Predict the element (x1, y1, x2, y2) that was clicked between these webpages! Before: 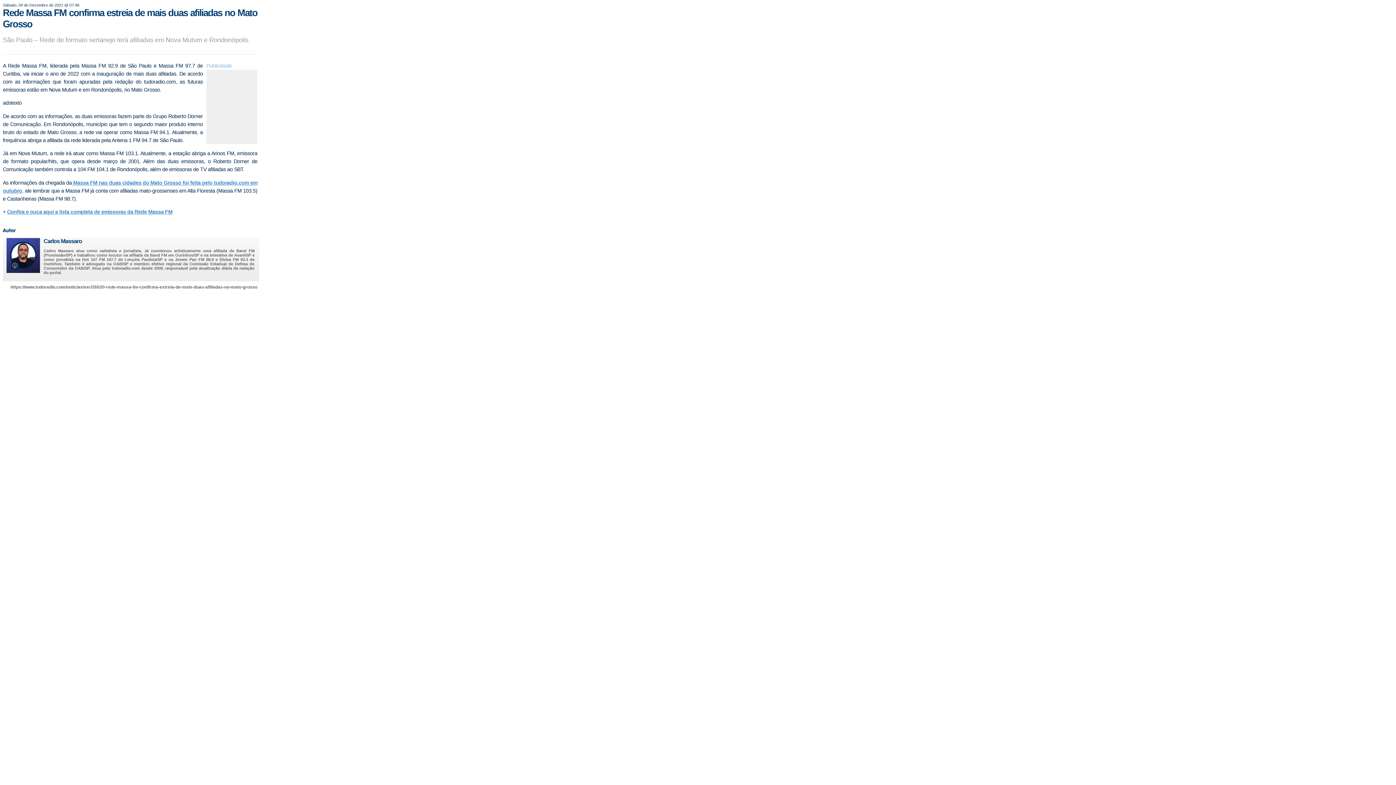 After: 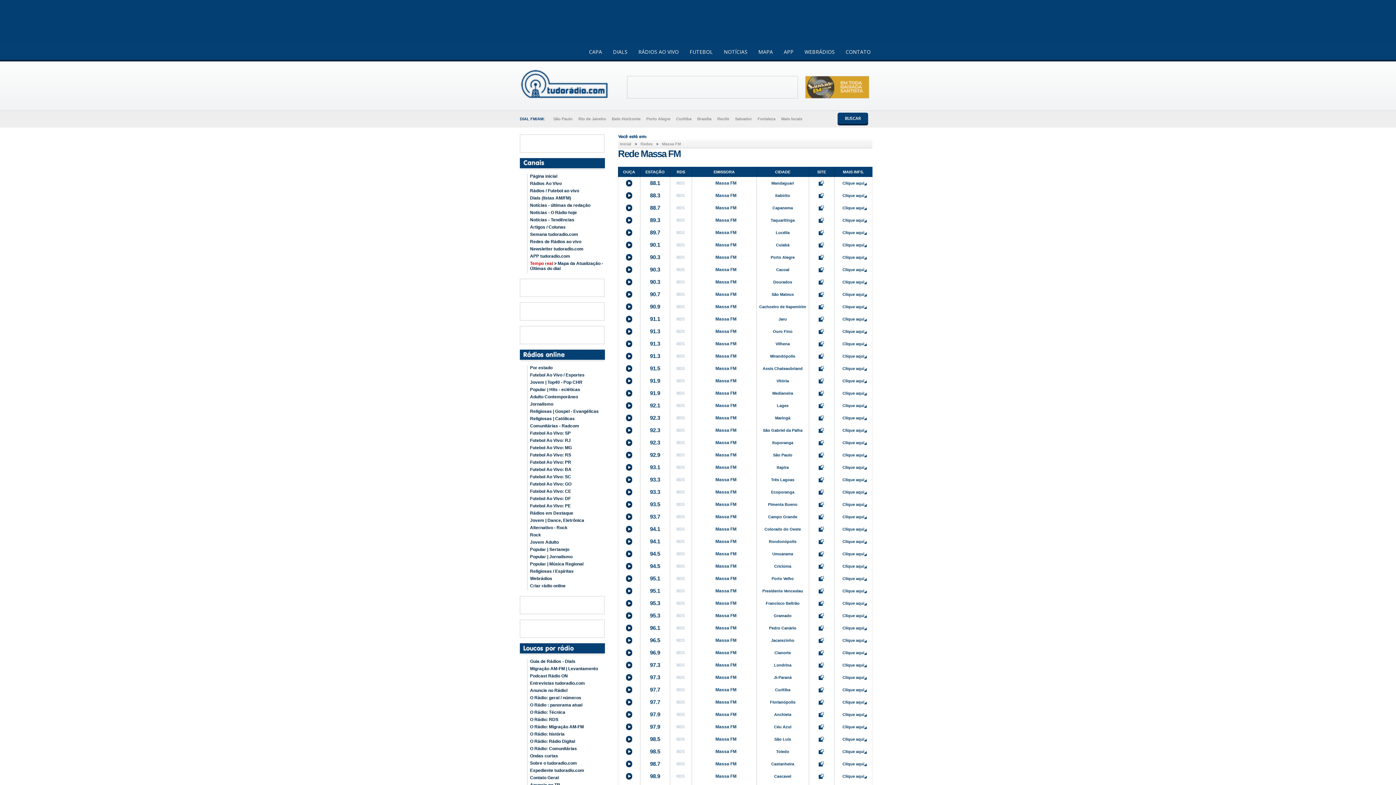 Action: bbox: (7, 209, 172, 214) label: Confira e ouça aqui a lista completa de emissoras da Rede Massa FM